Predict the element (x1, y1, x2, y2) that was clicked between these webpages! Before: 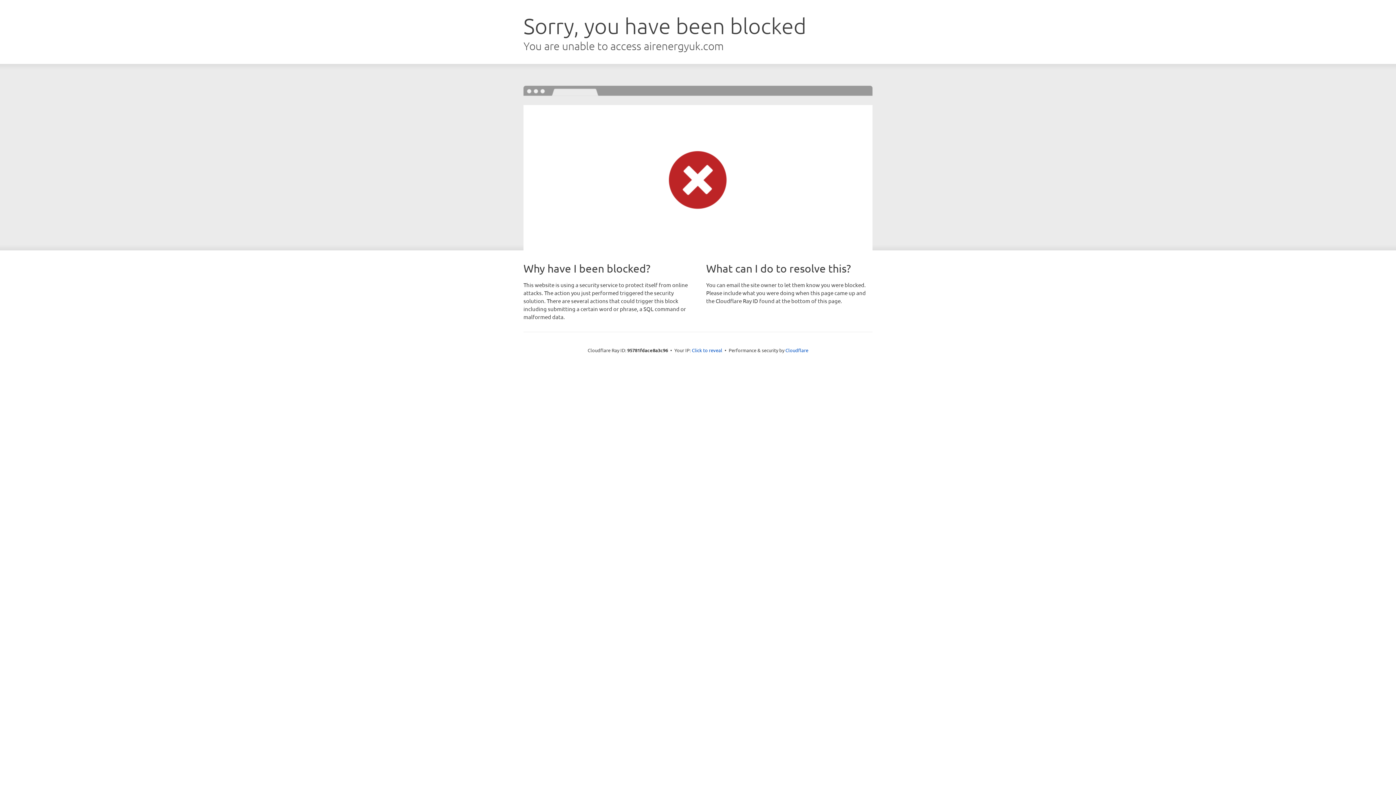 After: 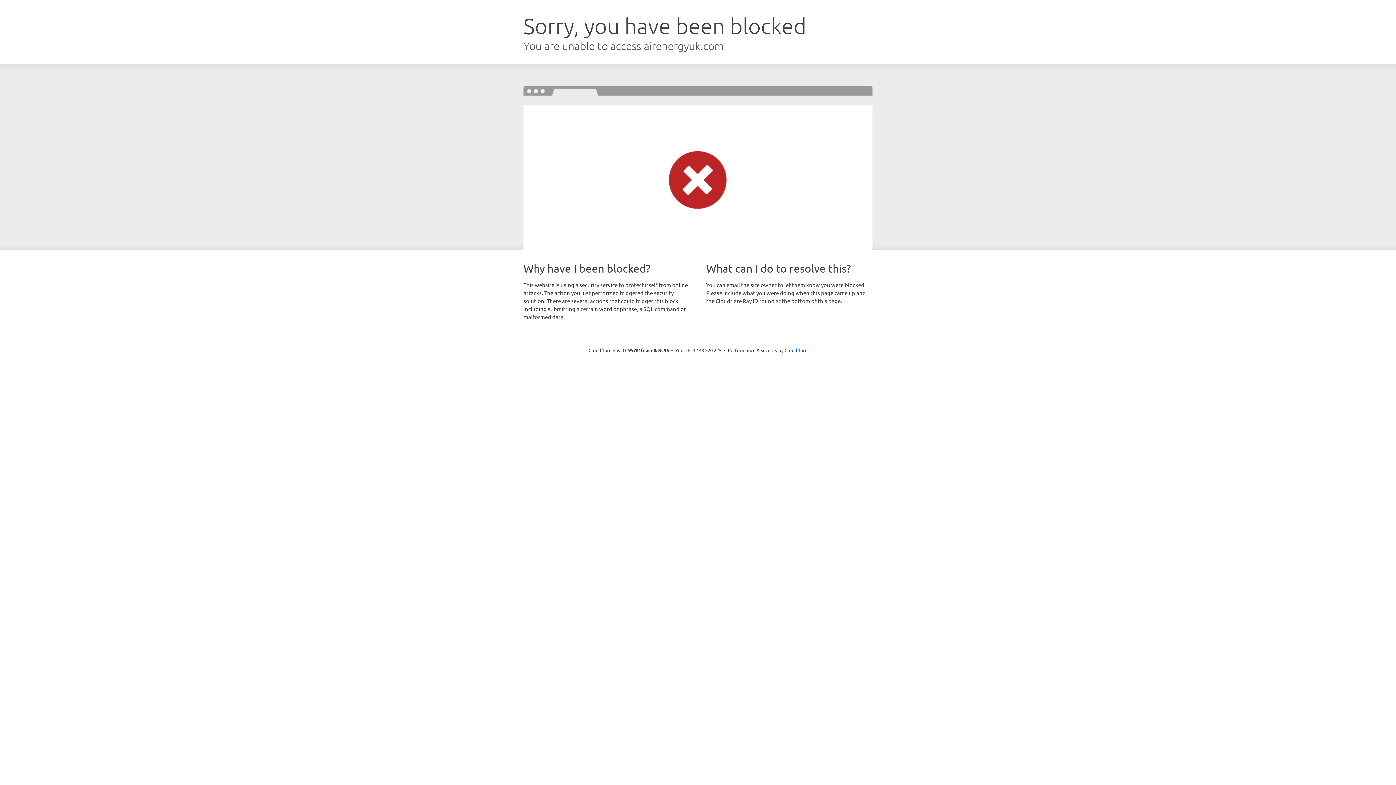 Action: bbox: (692, 346, 722, 353) label: Click to reveal